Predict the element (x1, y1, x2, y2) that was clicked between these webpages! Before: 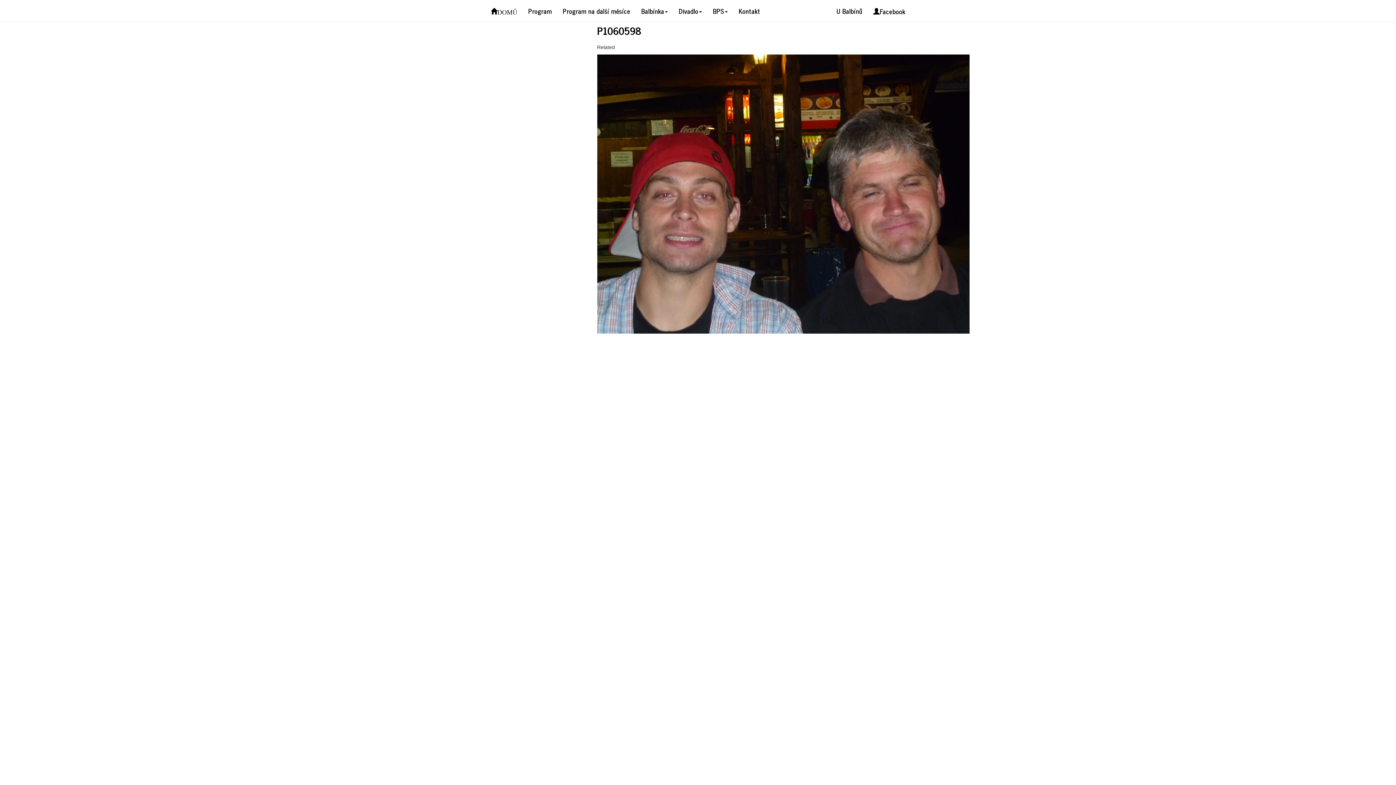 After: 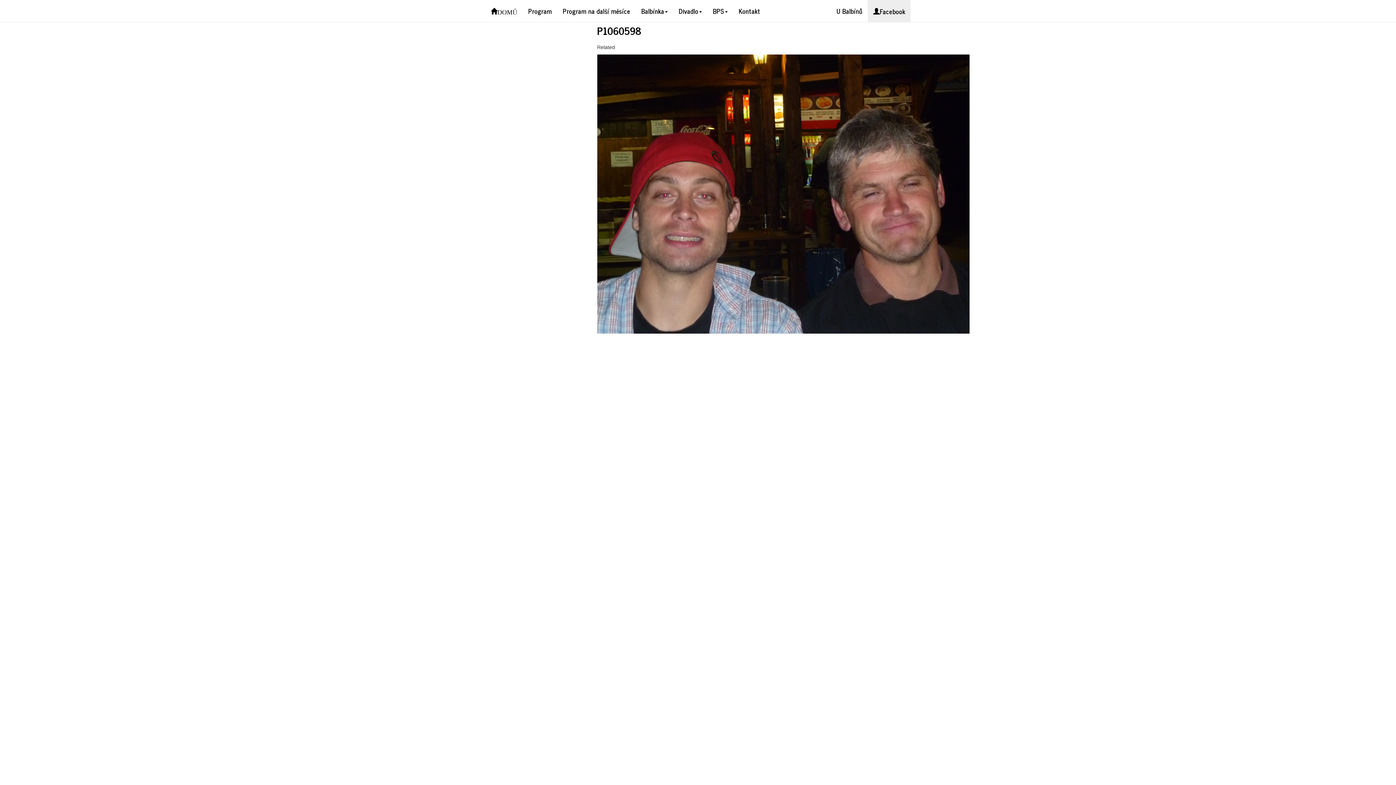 Action: bbox: (868, 0, 910, 22) label: Facebook